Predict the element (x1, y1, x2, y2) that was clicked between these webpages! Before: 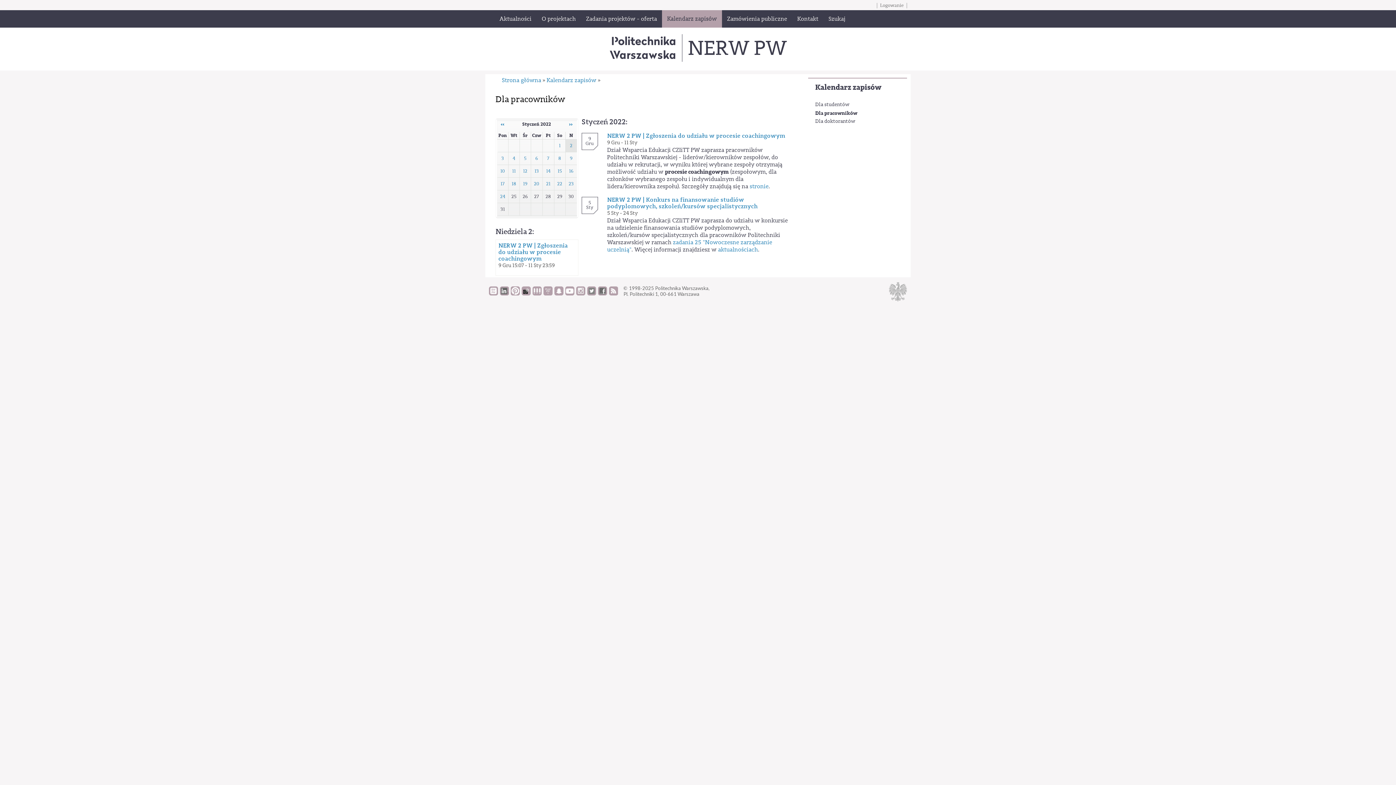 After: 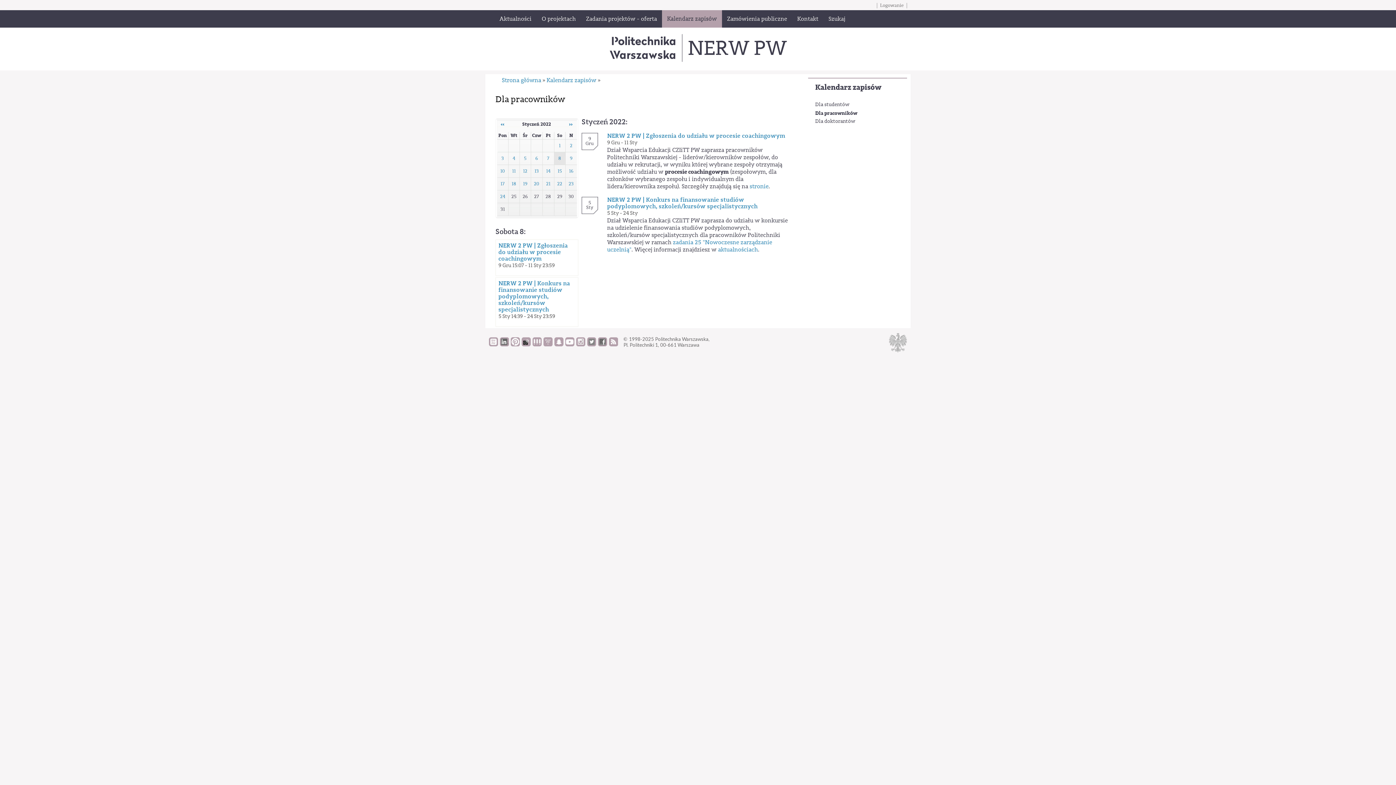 Action: label: 8 bbox: (558, 155, 561, 161)